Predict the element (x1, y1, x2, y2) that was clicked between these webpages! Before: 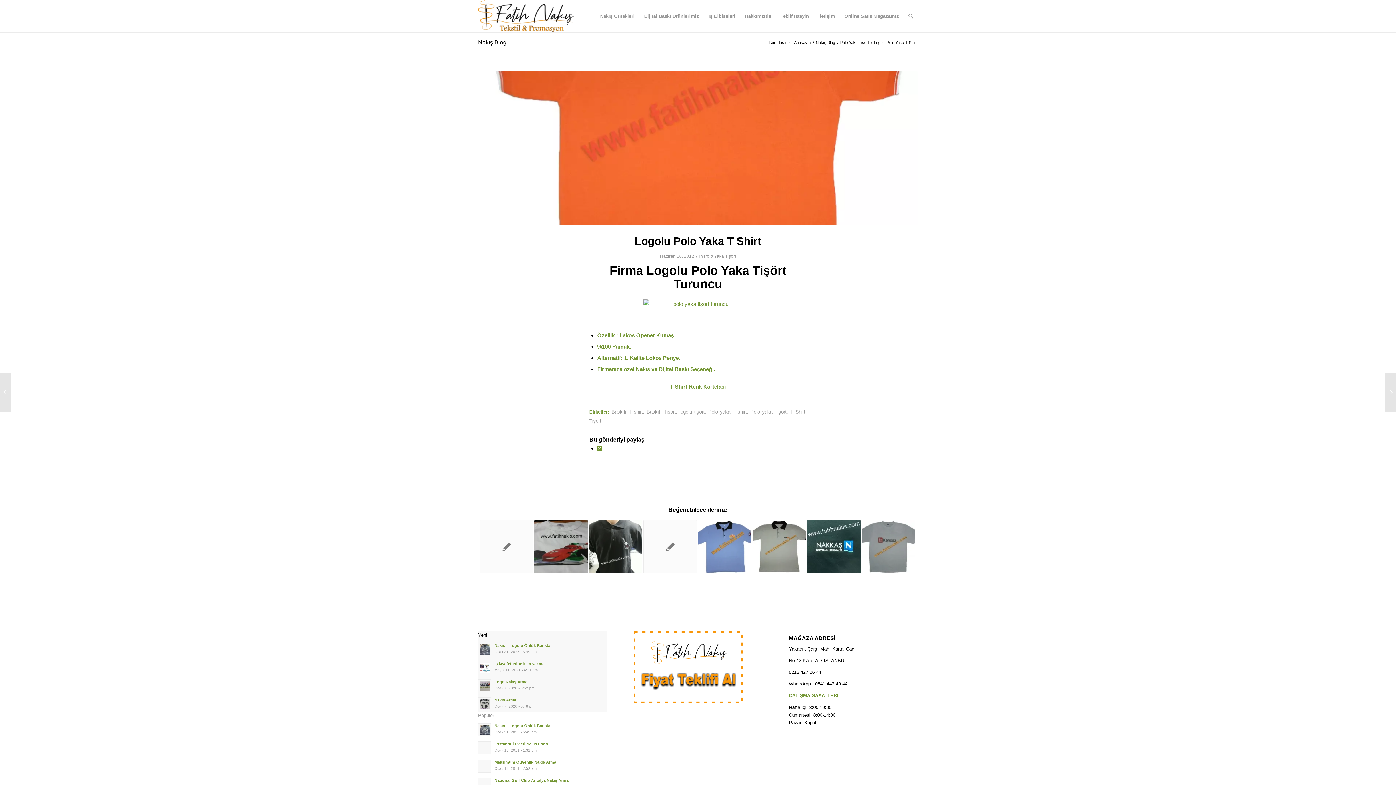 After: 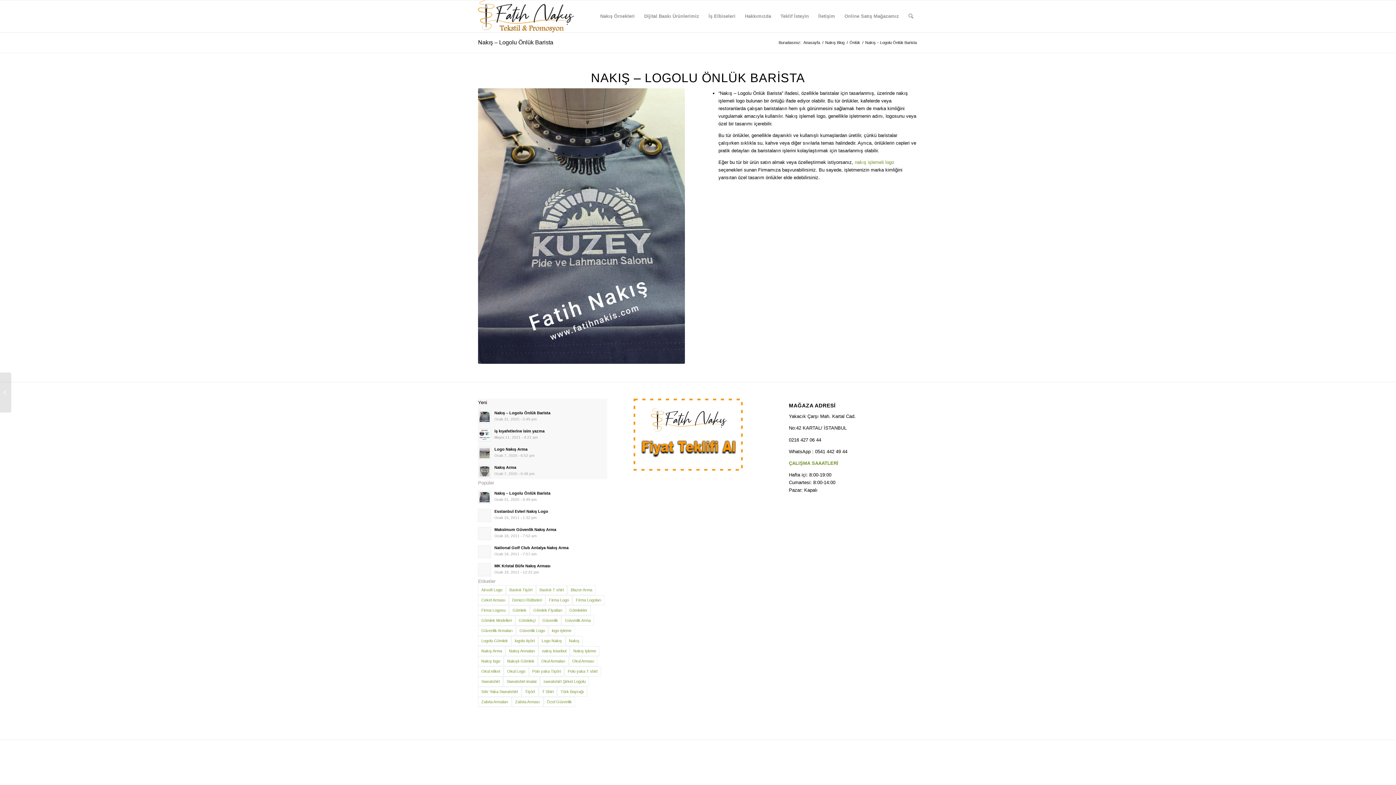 Action: bbox: (494, 643, 550, 648) label: Nakış – Logolu Önlük Barista